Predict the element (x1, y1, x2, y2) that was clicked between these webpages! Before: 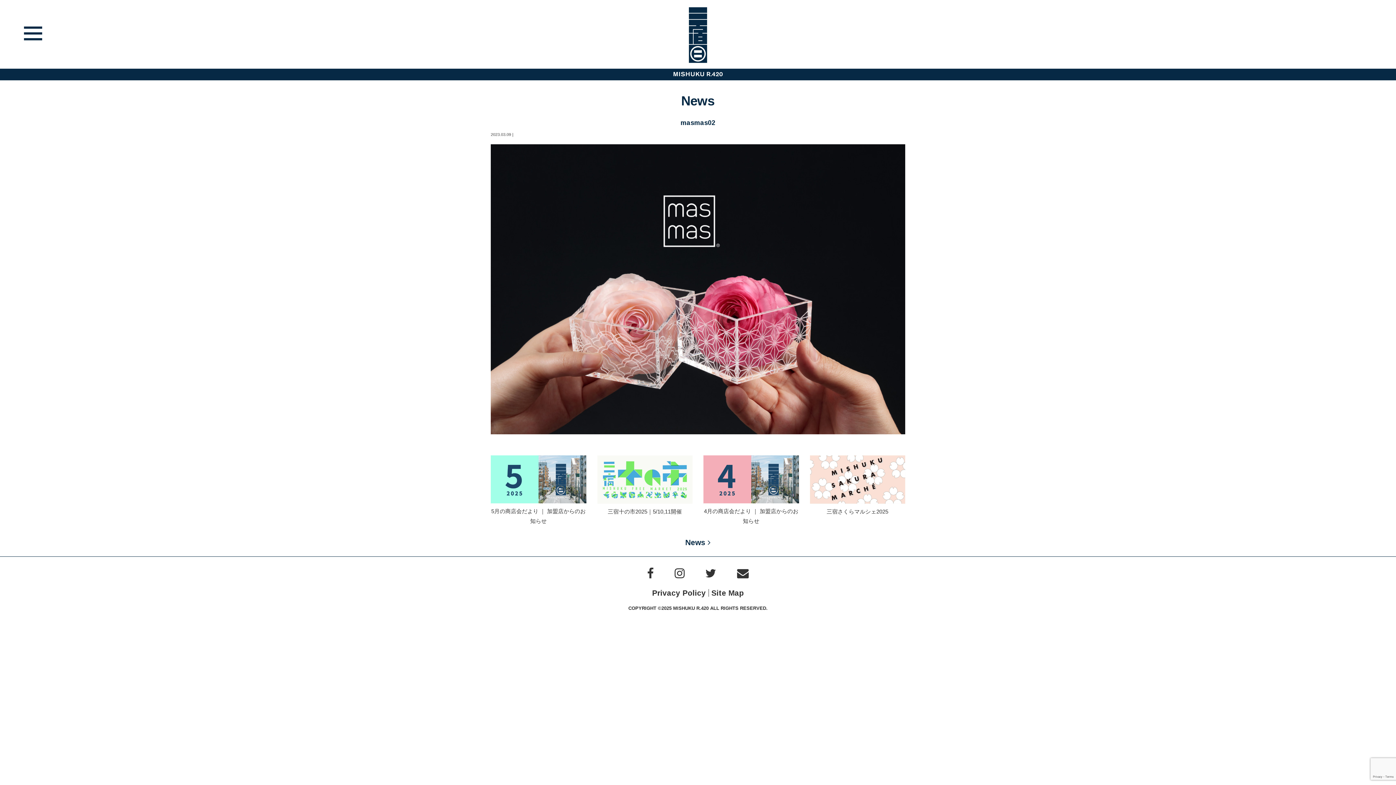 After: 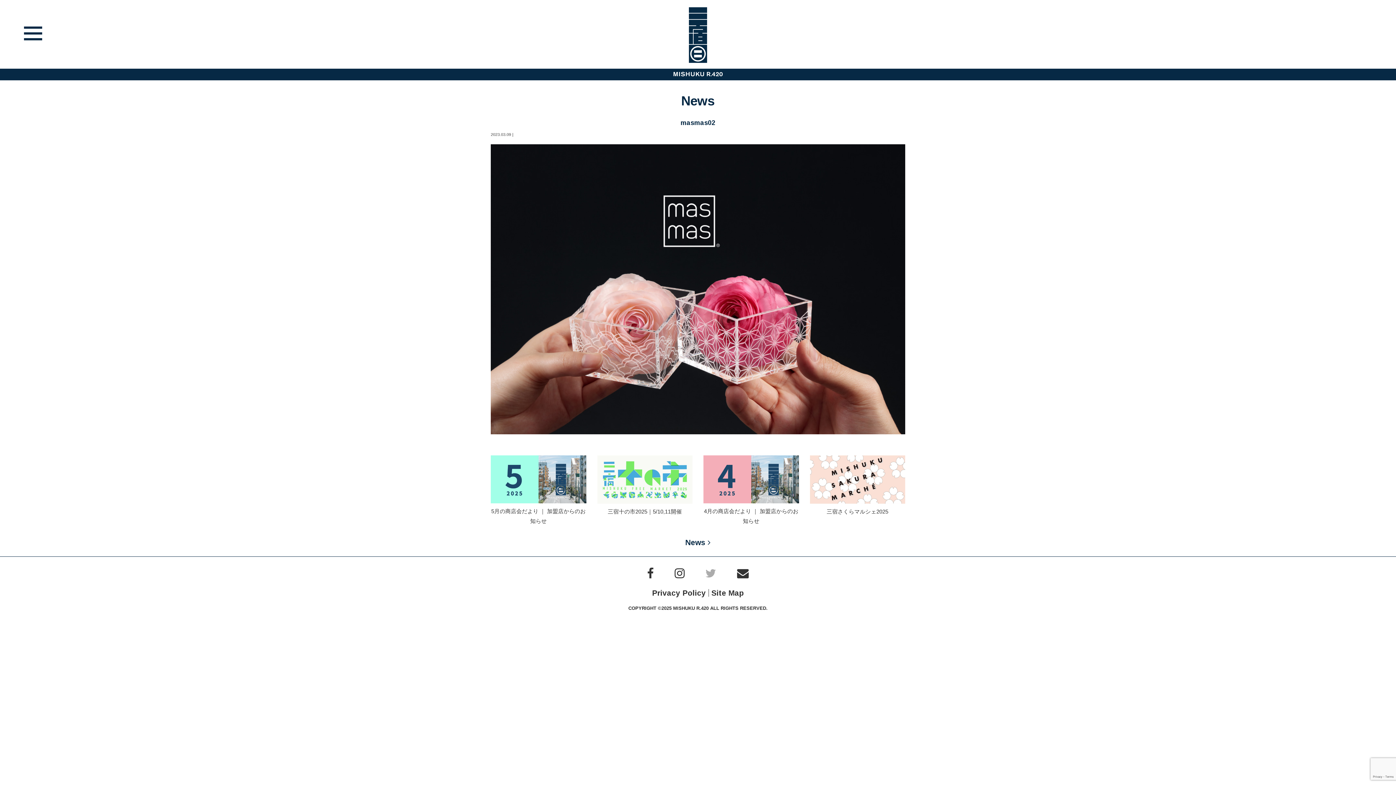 Action: bbox: (705, 567, 716, 580)